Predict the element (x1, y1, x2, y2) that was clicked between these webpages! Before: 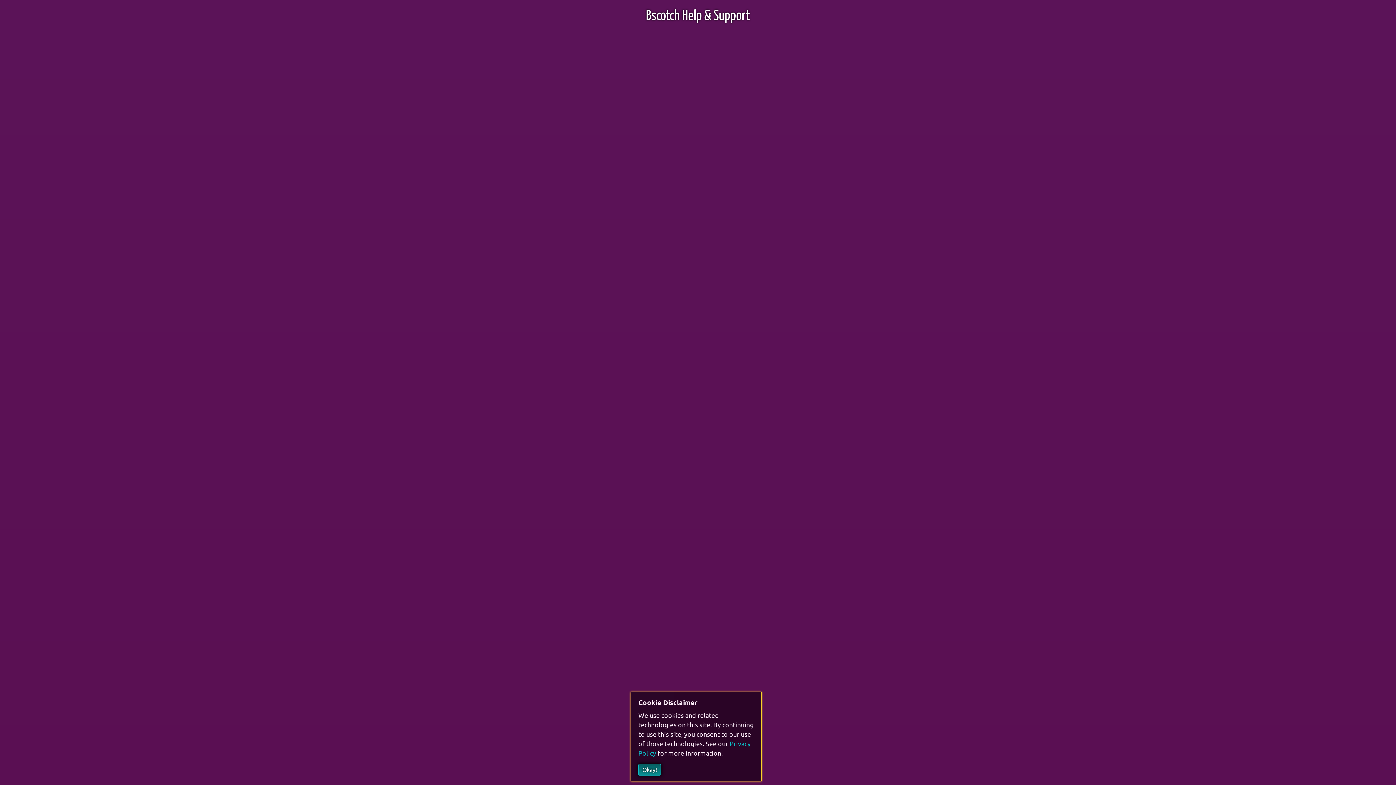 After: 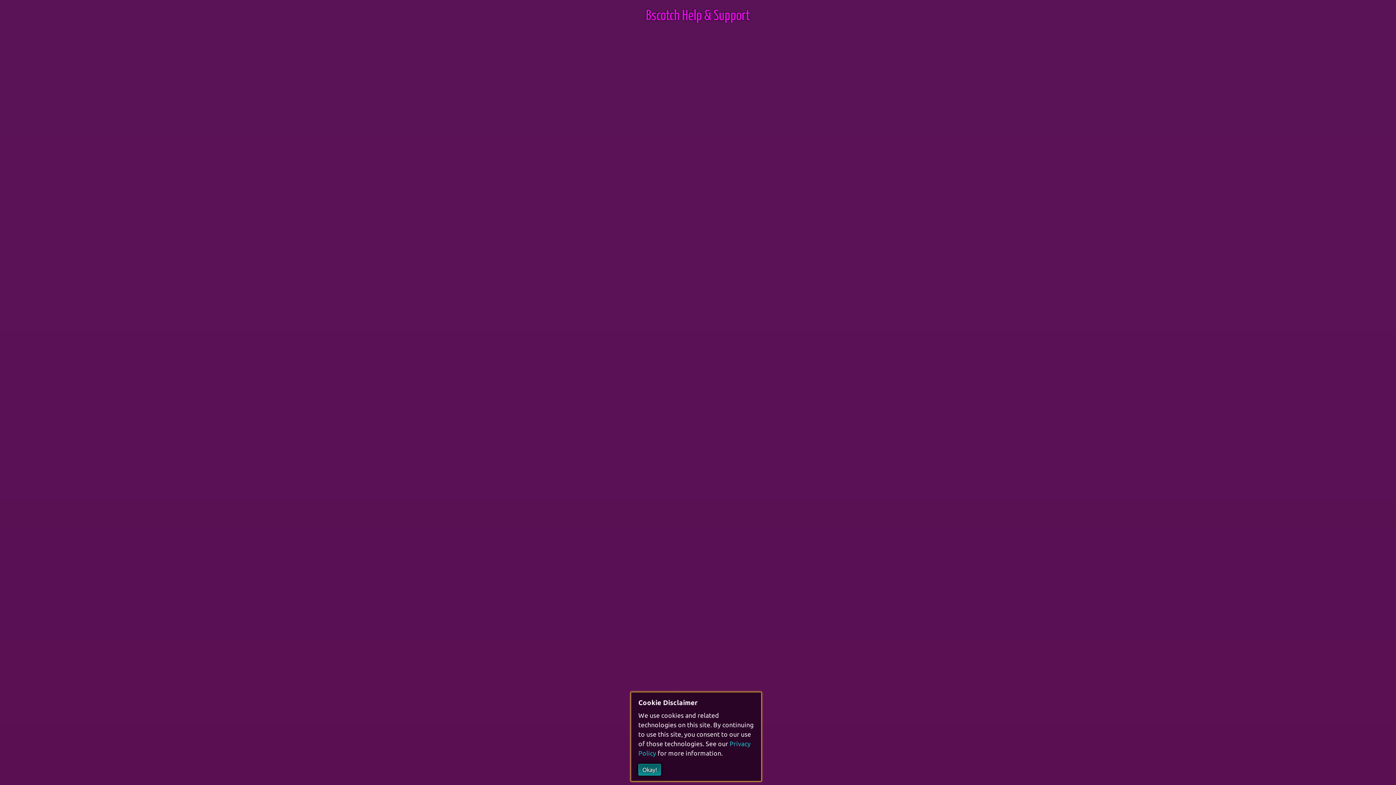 Action: label: Bscotch Help & Support bbox: (646, 9, 750, 22)